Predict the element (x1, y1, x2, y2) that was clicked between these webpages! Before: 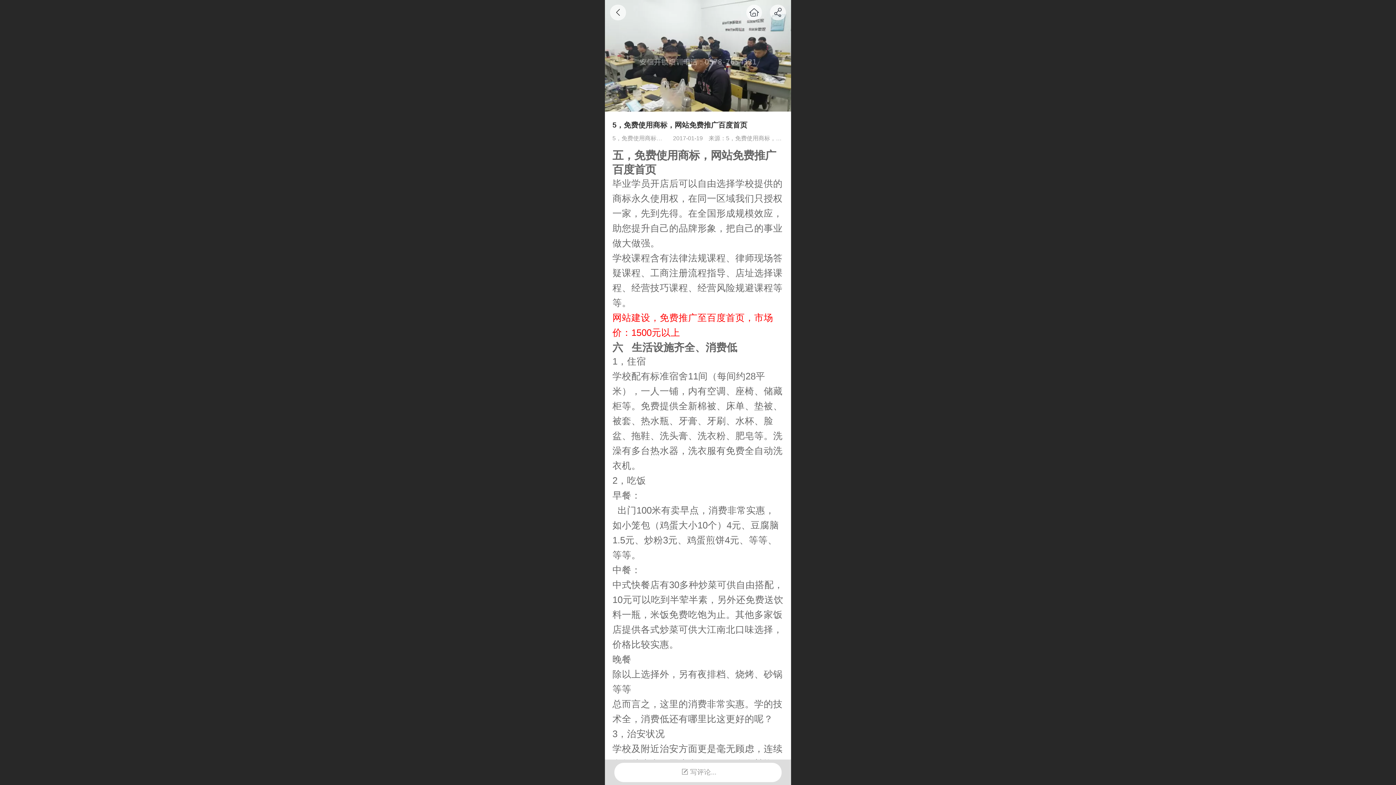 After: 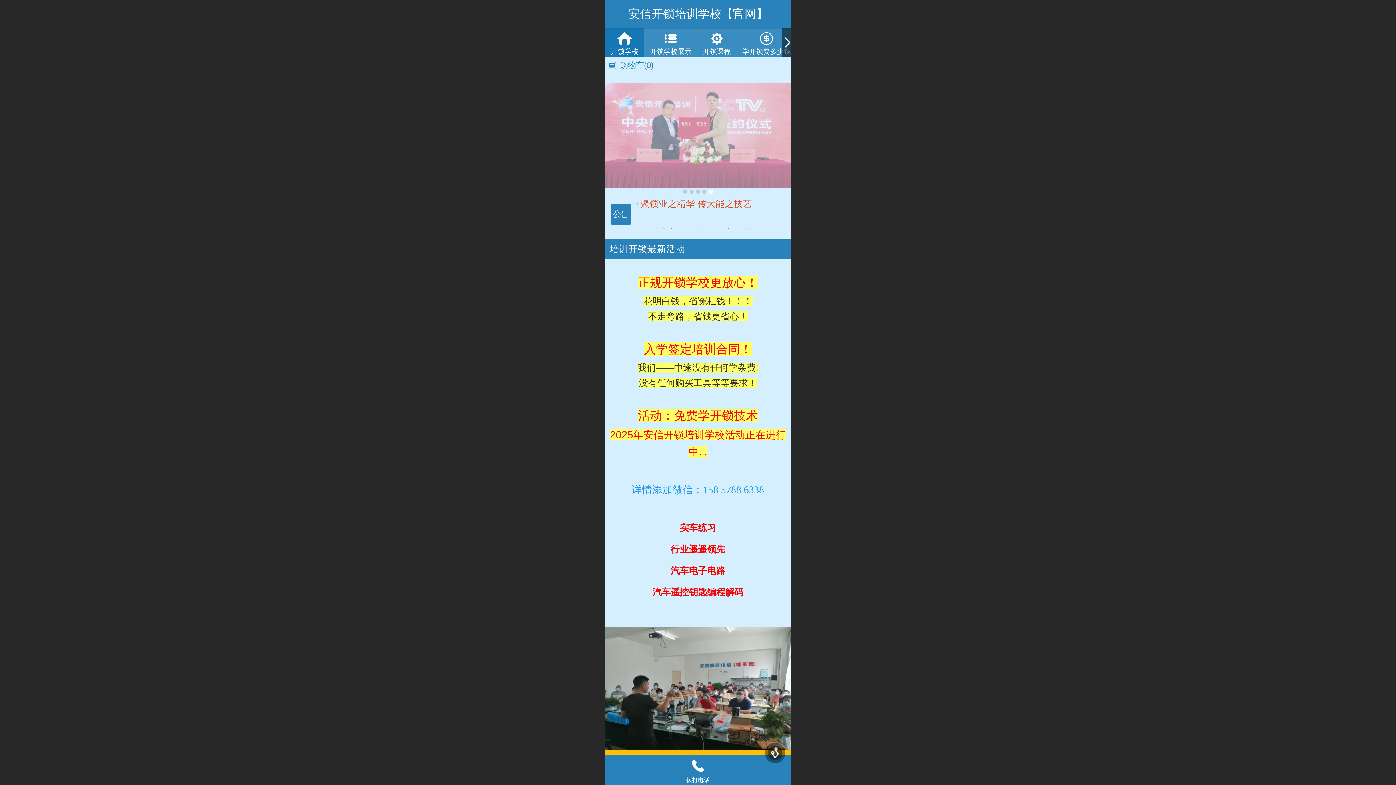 Action: bbox: (746, 4, 762, 20)